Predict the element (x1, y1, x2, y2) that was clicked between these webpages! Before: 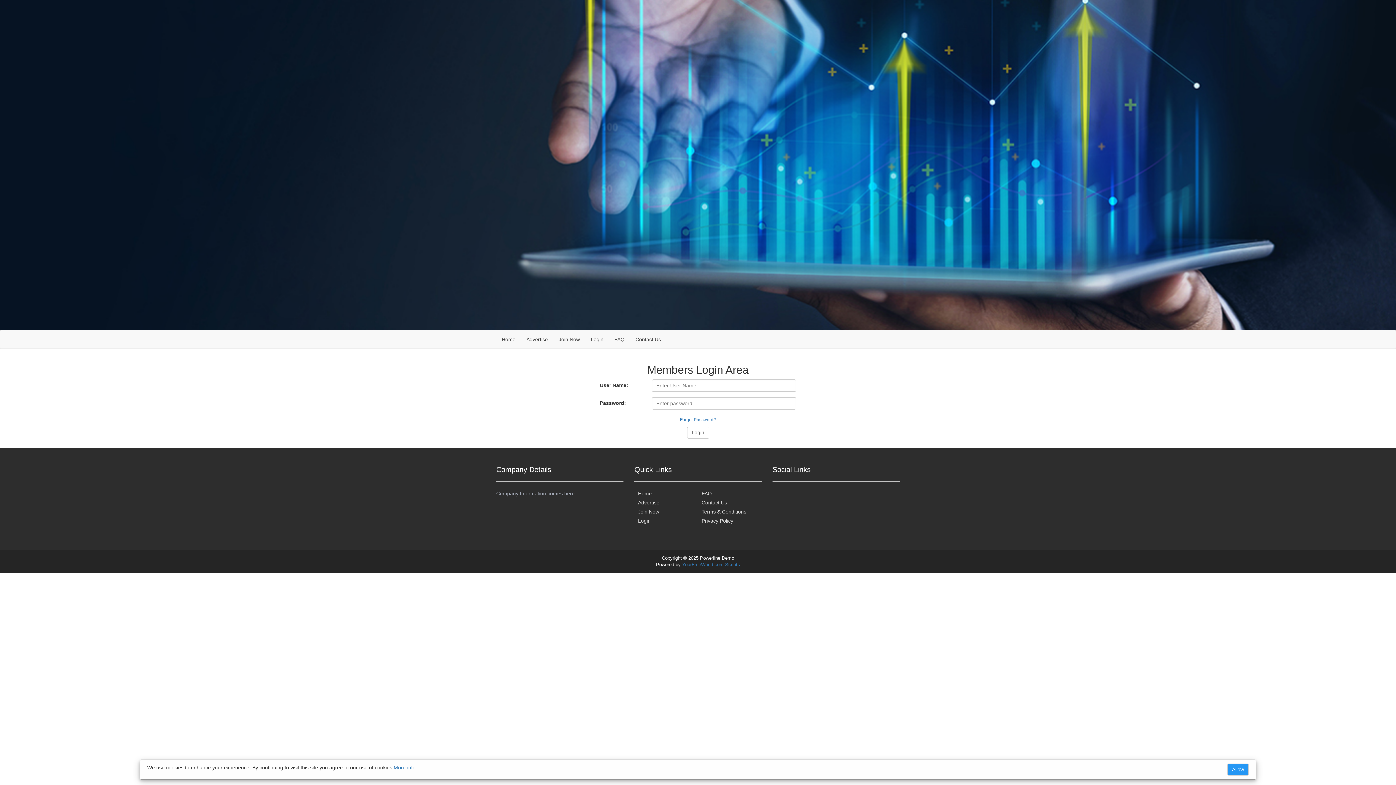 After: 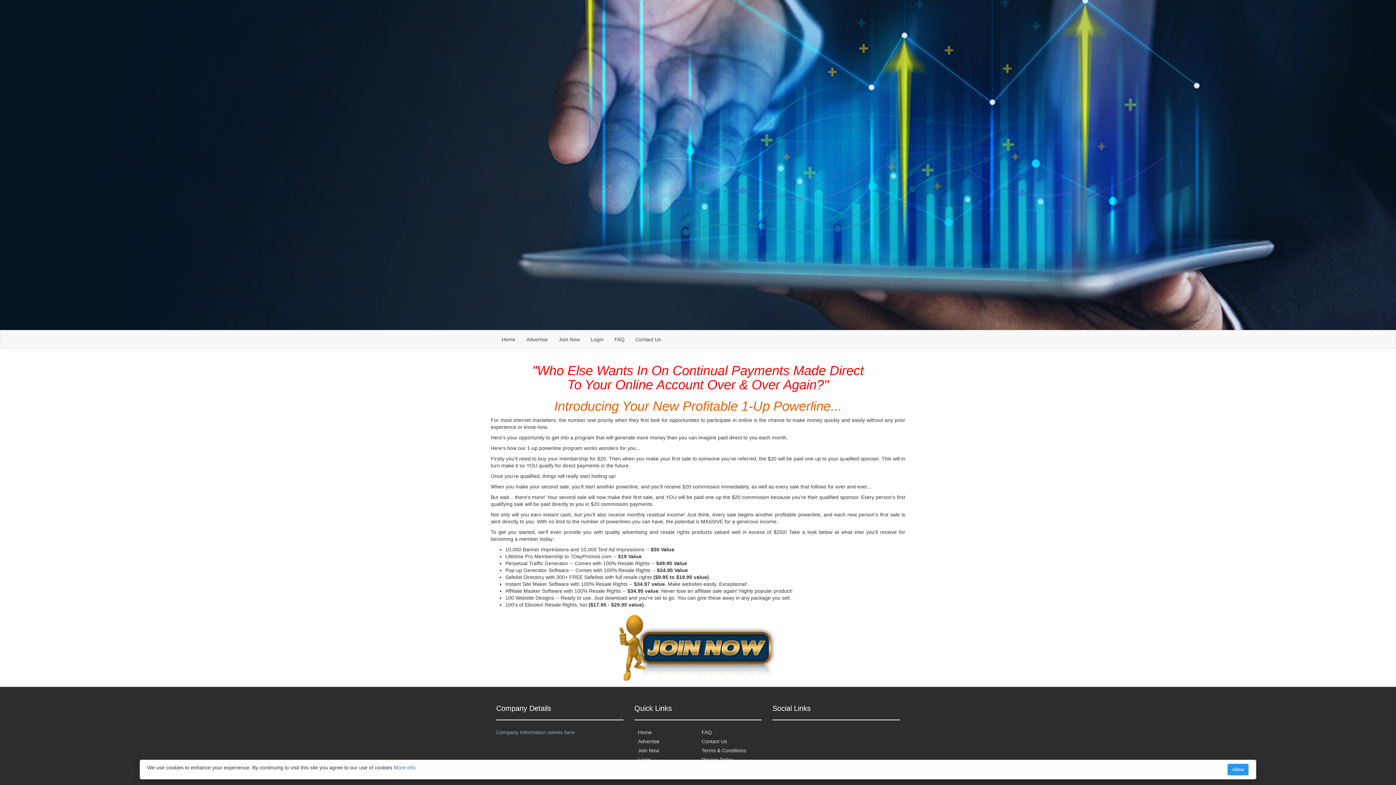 Action: label: Home bbox: (634, 490, 651, 496)